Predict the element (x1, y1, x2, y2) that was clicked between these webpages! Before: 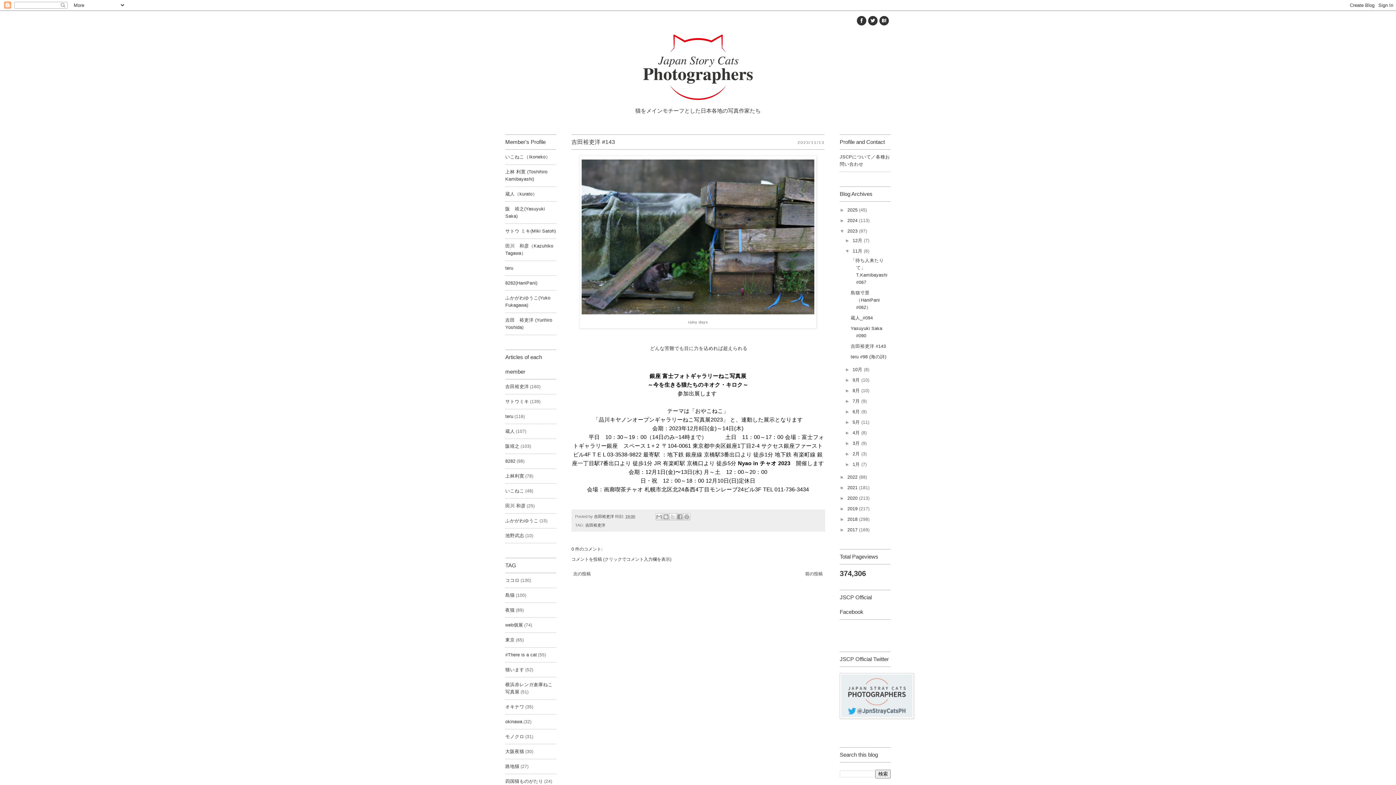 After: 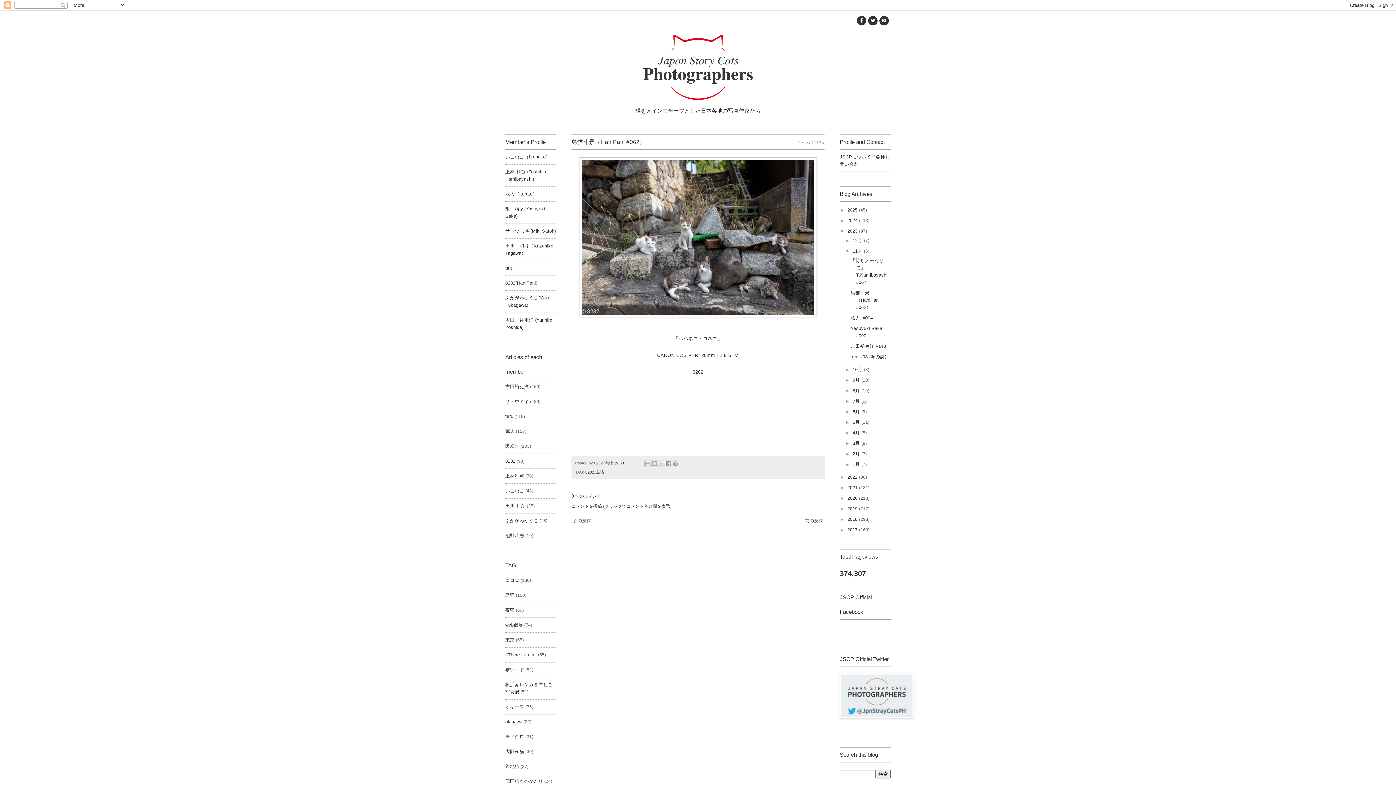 Action: bbox: (850, 290, 879, 310) label: 島猫寸景（HaniPani #062）